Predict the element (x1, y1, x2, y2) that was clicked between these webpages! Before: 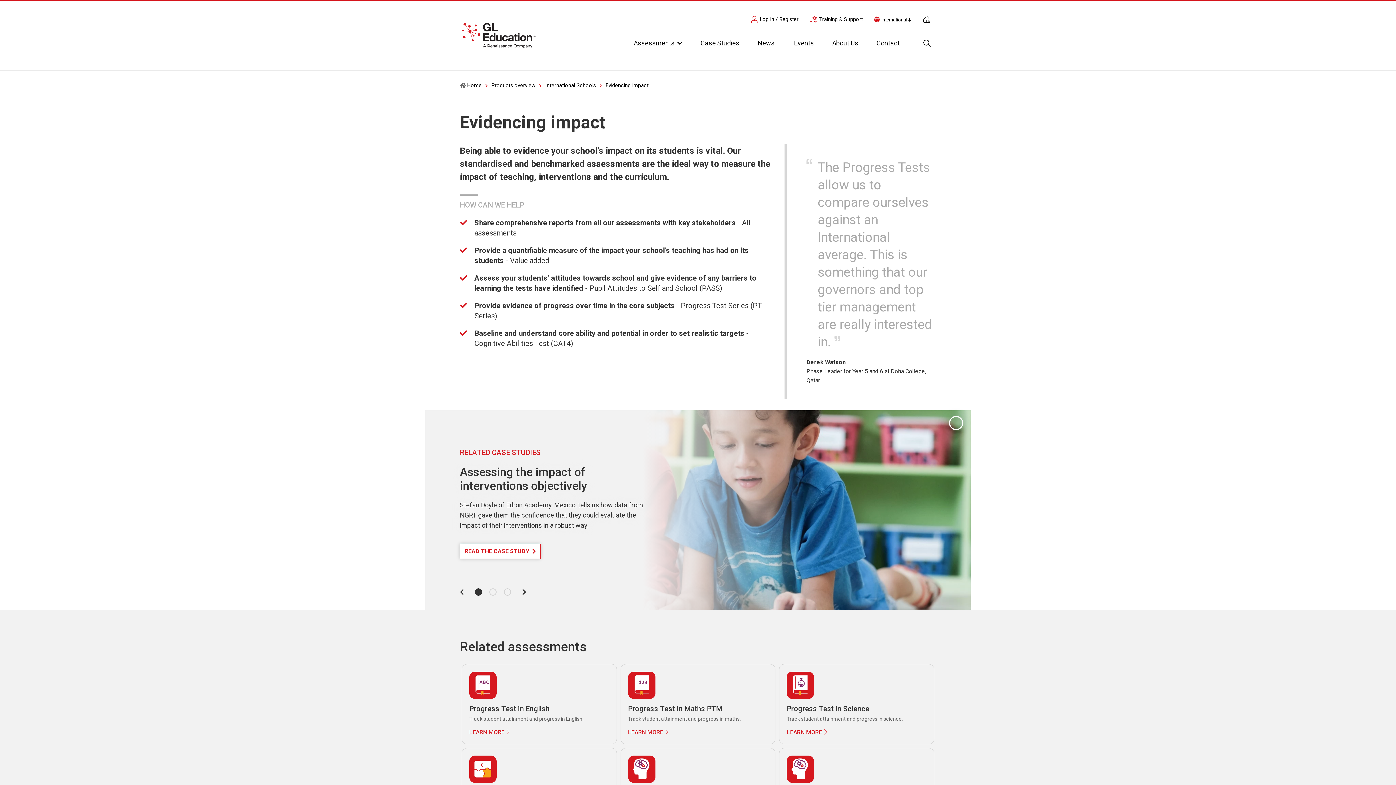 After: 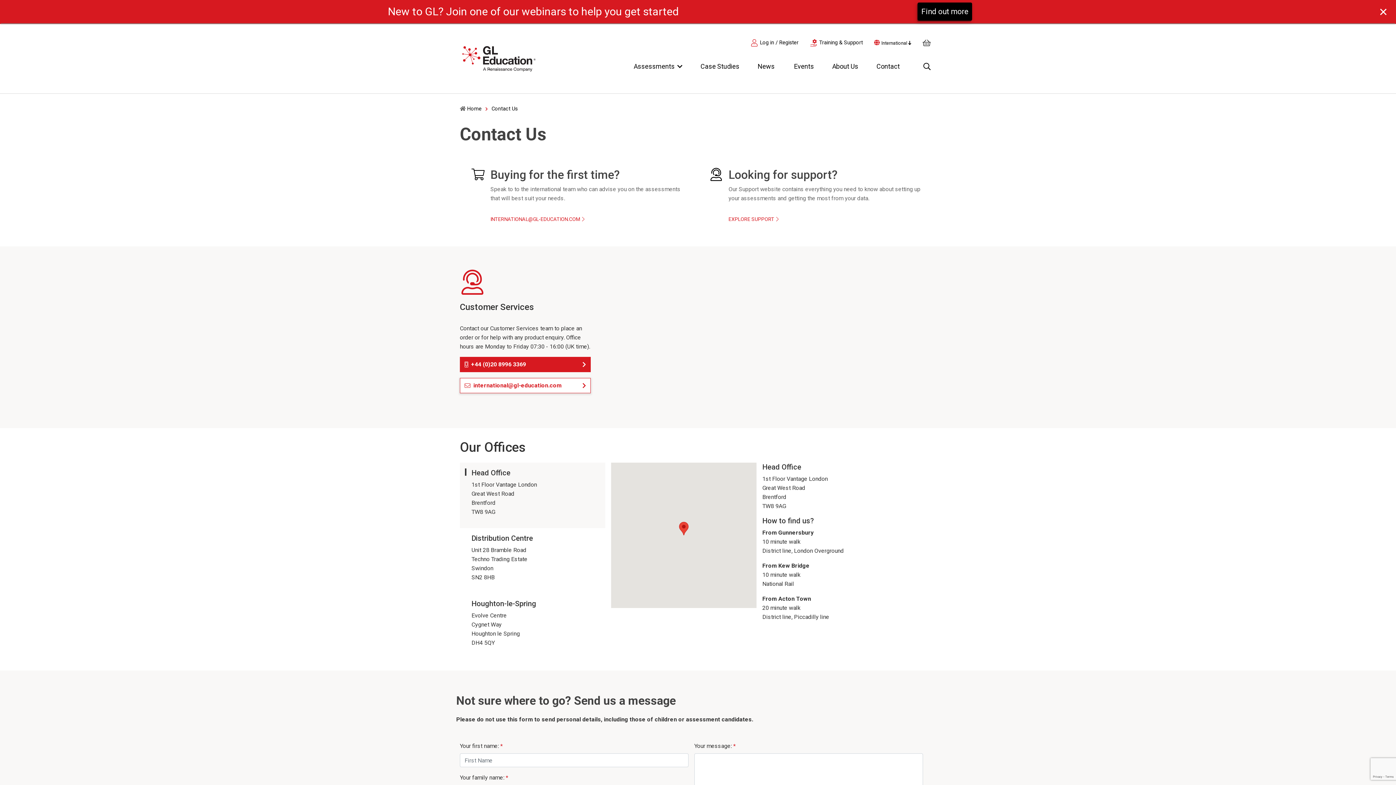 Action: label: Contact bbox: (876, 34, 914, 52)